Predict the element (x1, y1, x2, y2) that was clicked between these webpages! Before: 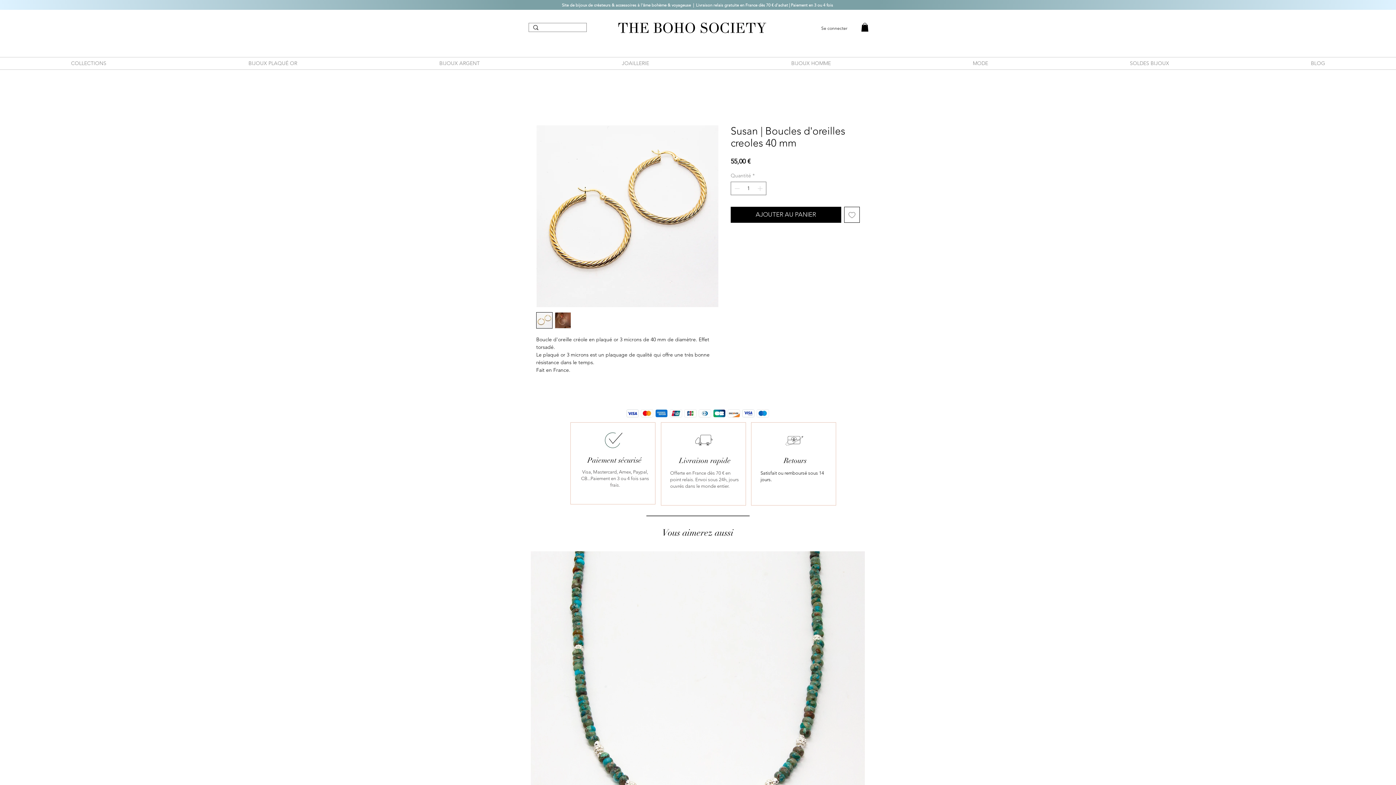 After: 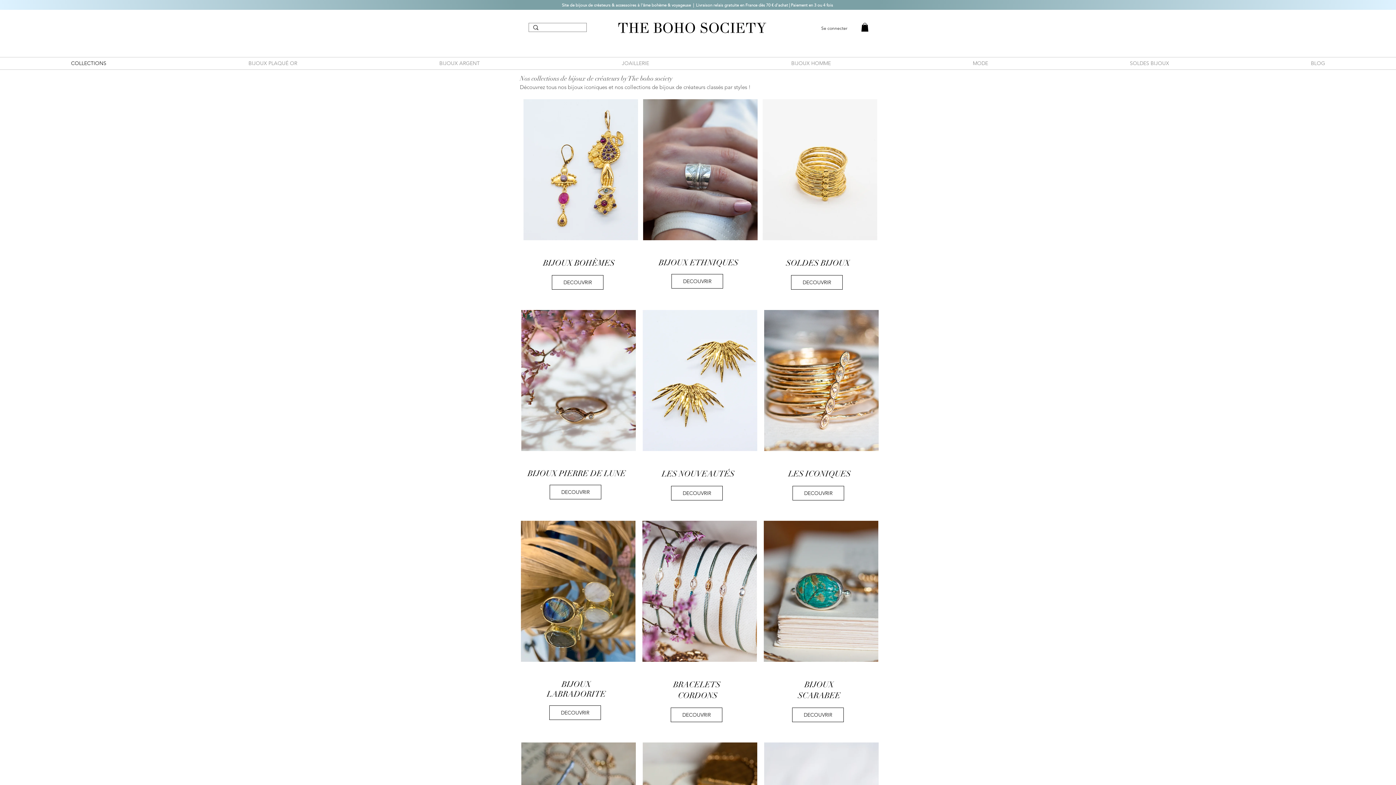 Action: bbox: (0, 57, 177, 69) label: COLLECTIONS